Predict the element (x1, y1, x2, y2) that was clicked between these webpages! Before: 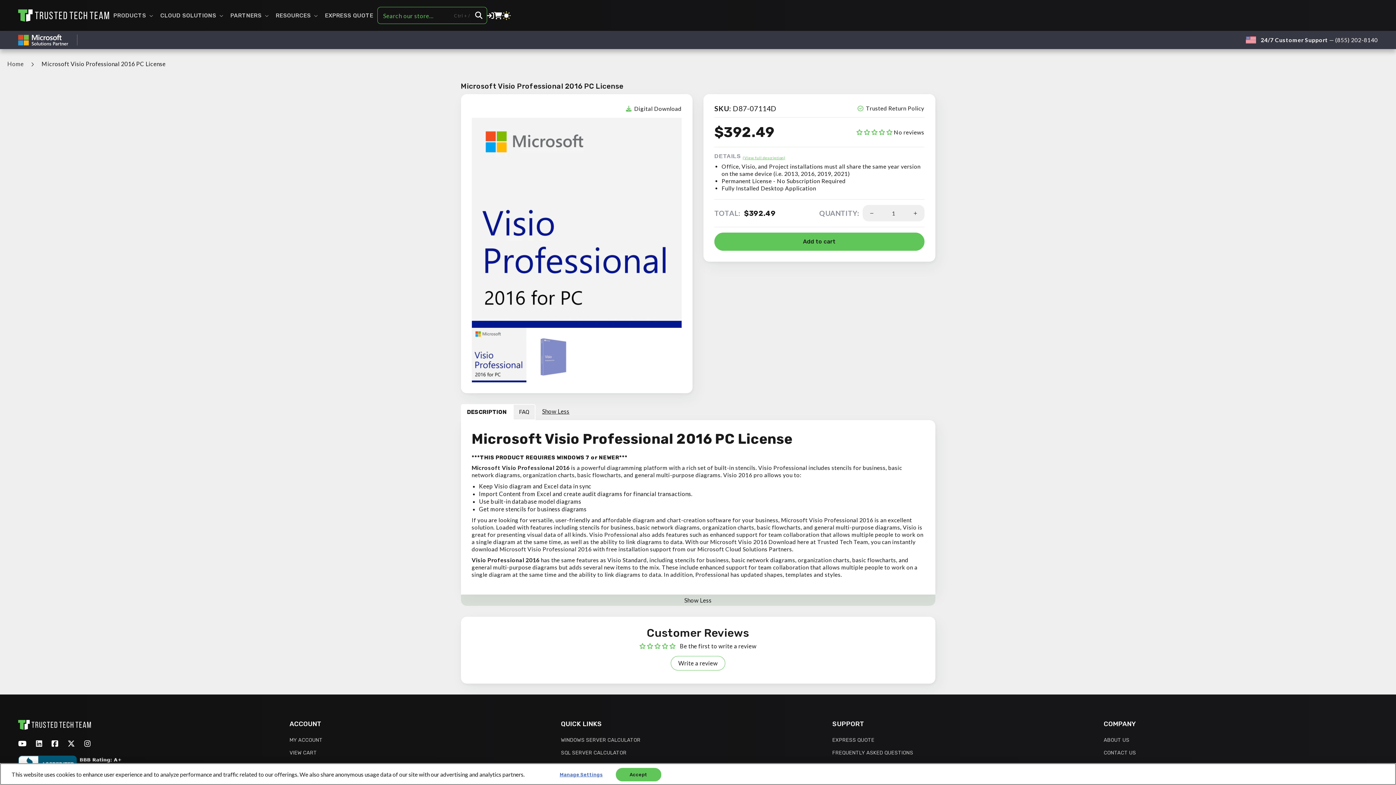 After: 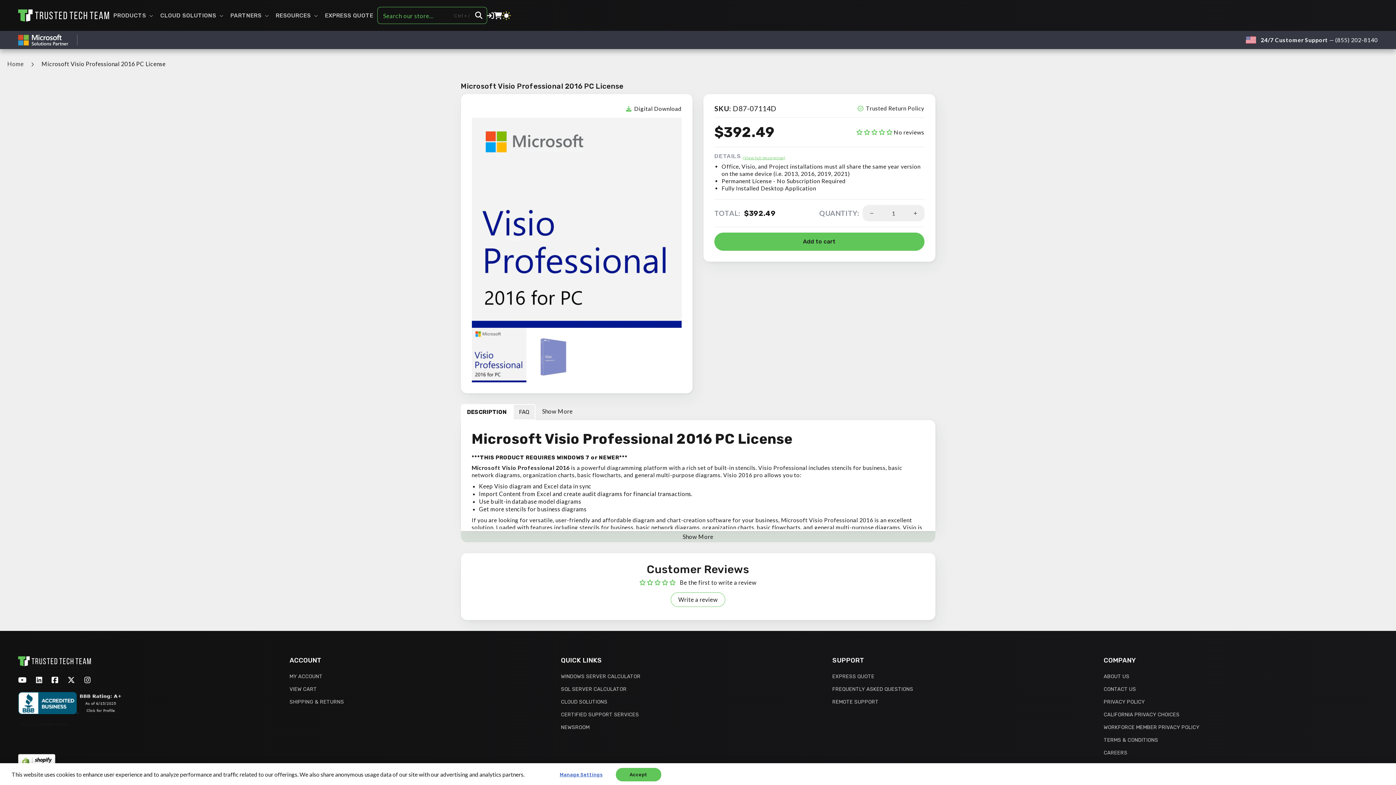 Action: bbox: (542, 407, 569, 414) label: Show Less